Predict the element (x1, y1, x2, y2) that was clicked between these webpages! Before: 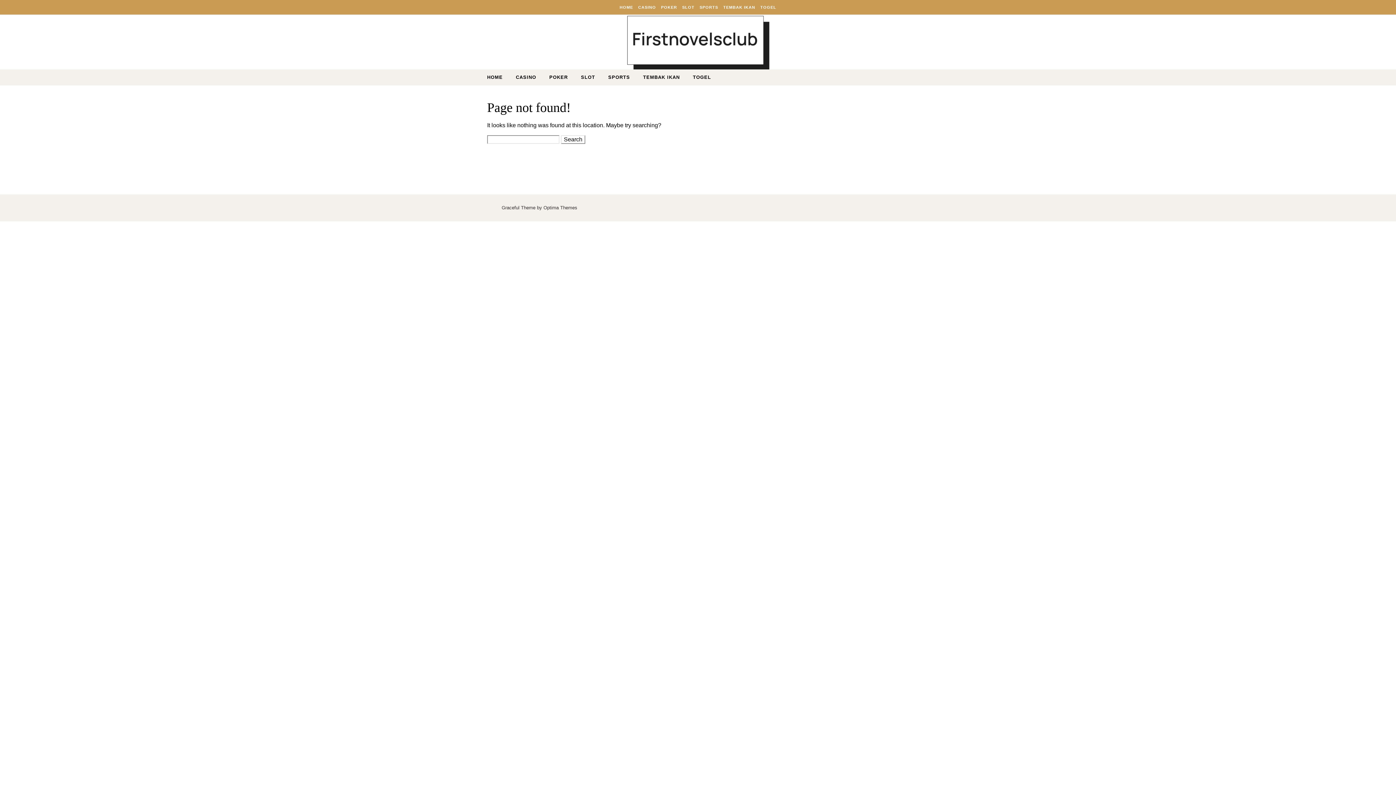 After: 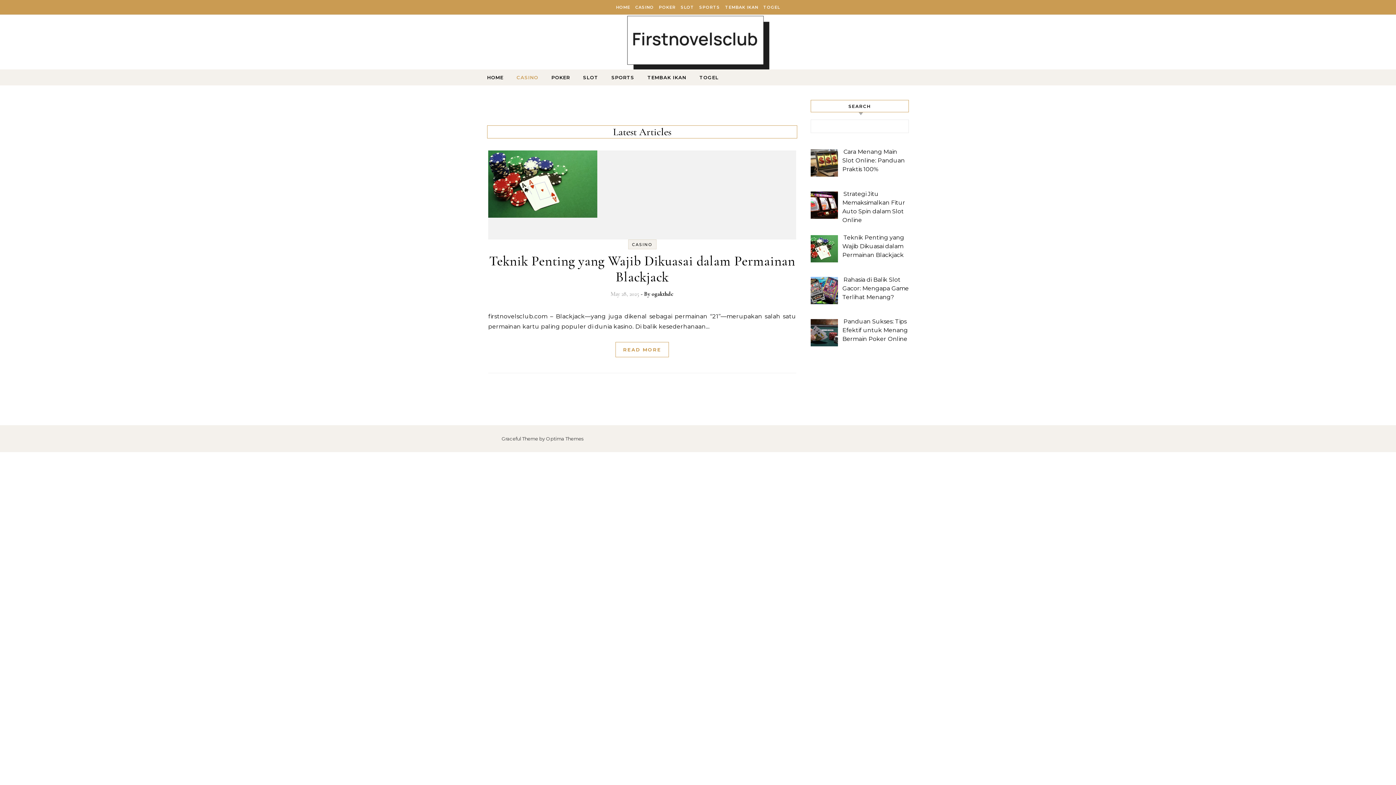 Action: label: CASINO bbox: (636, 0, 658, 14)